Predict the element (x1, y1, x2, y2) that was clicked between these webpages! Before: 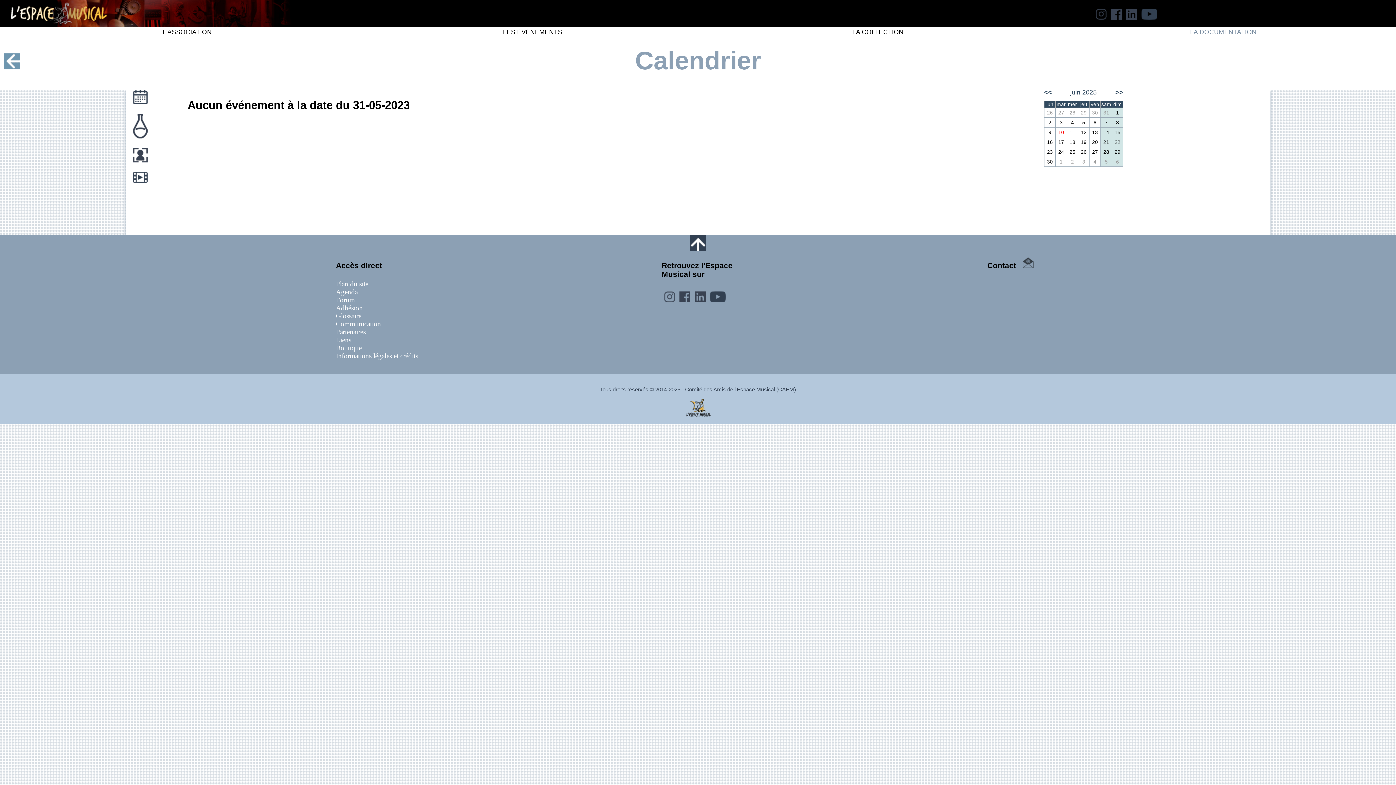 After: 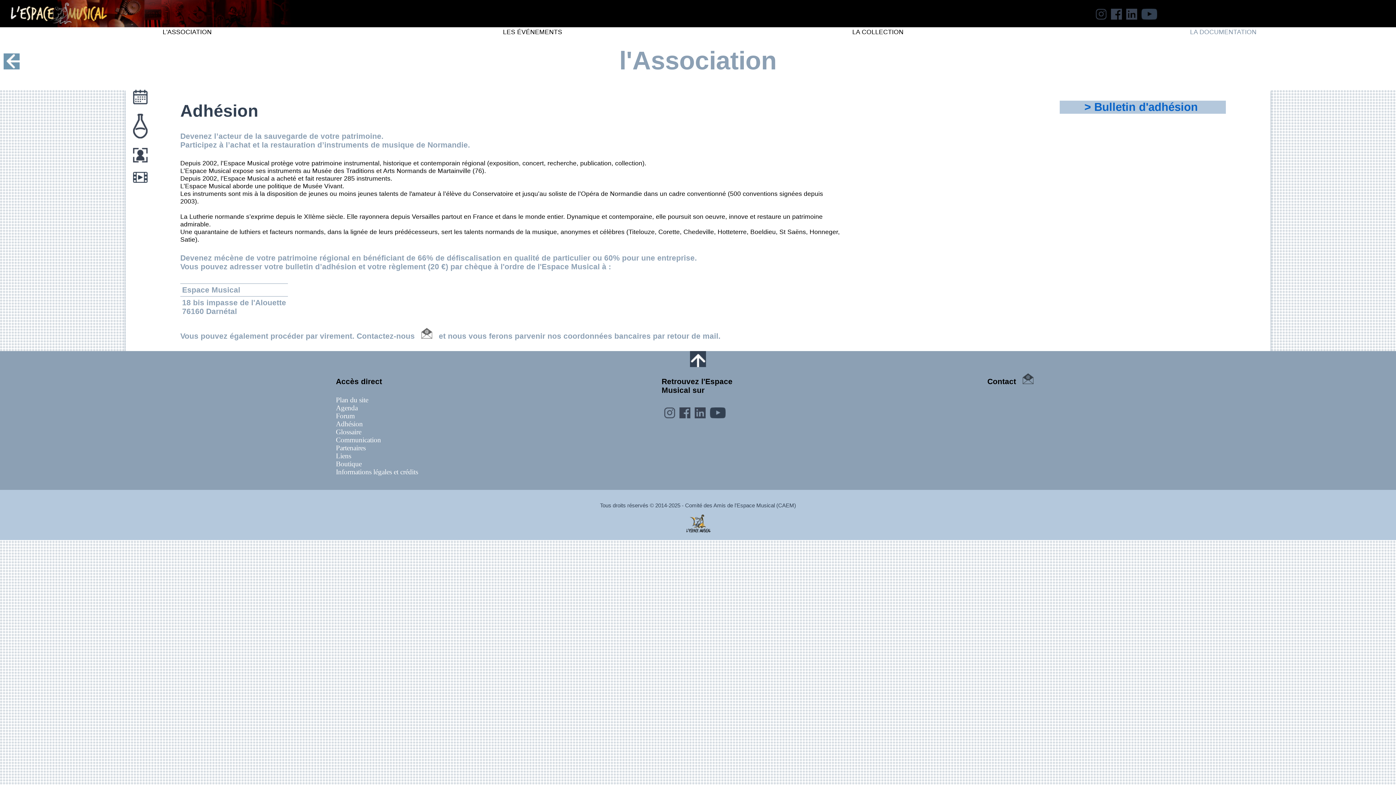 Action: bbox: (336, 304, 362, 311) label: Adhésion